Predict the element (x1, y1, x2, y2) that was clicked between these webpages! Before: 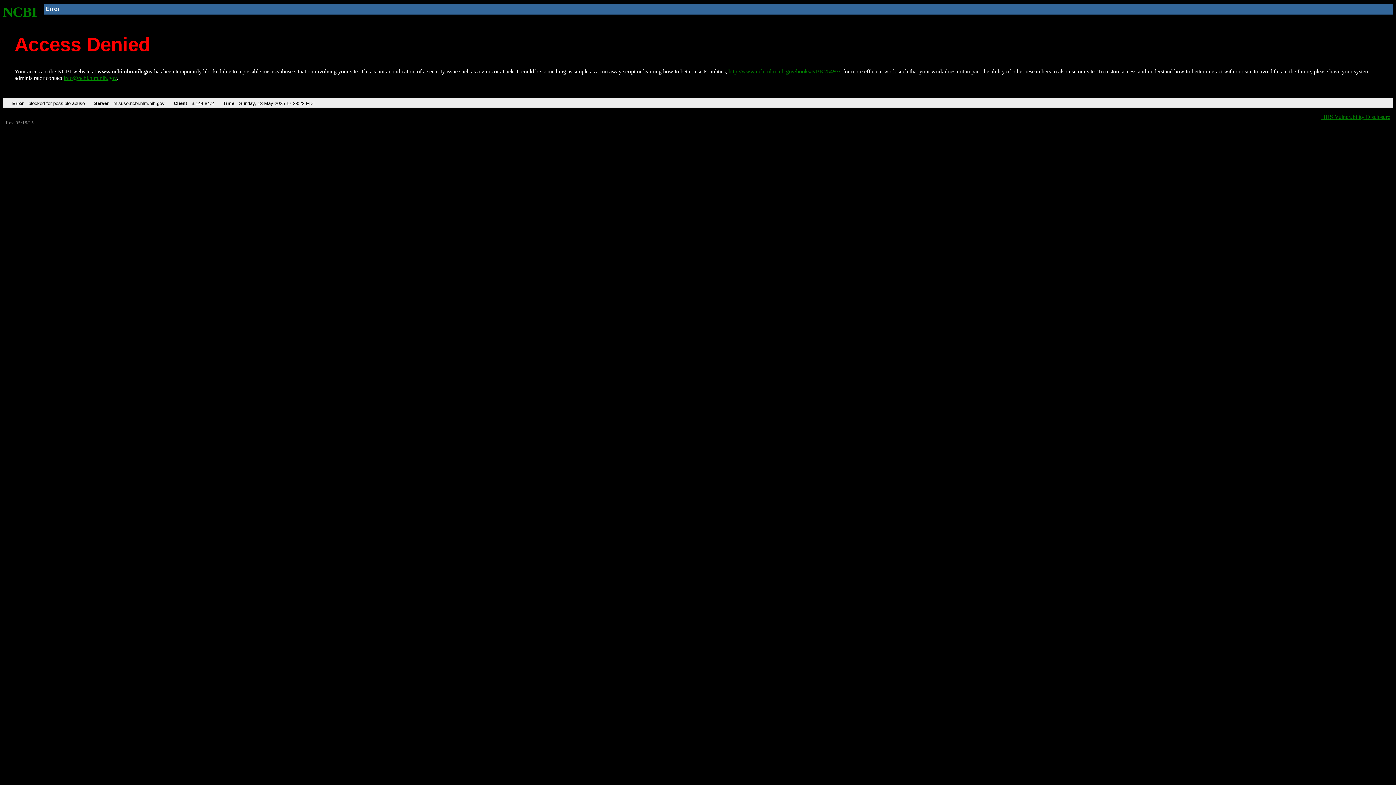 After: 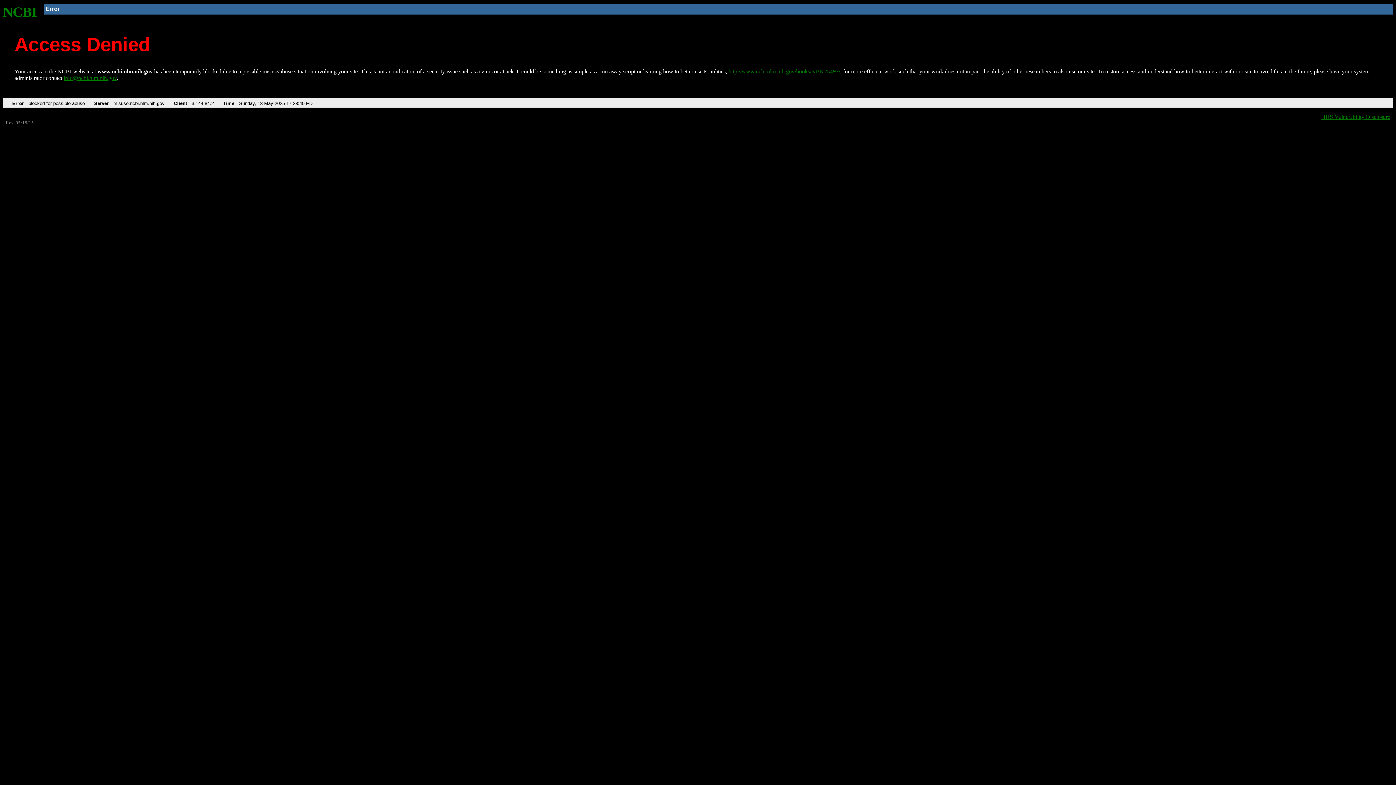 Action: label: http://www.ncbi.nlm.nih.gov/books/NBK25497/ bbox: (728, 68, 840, 74)